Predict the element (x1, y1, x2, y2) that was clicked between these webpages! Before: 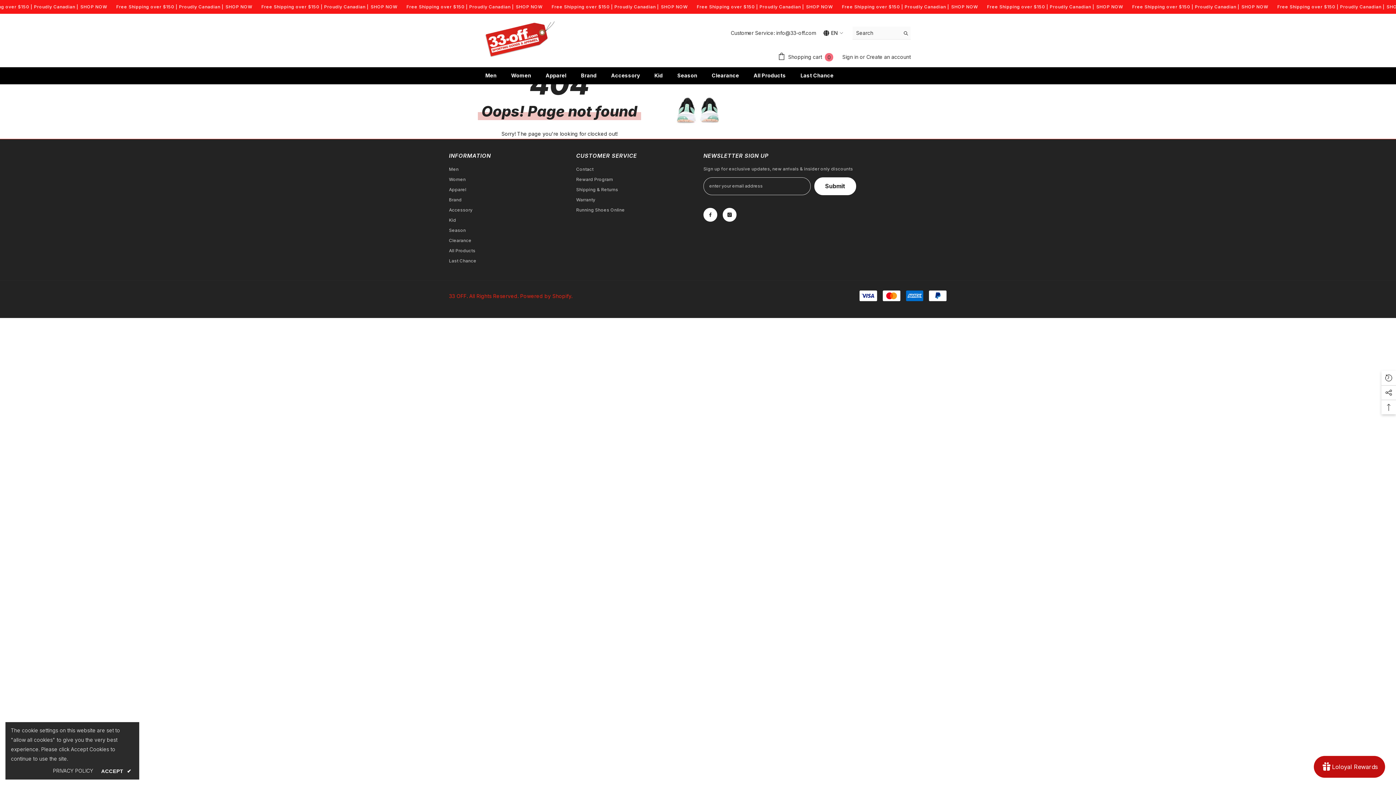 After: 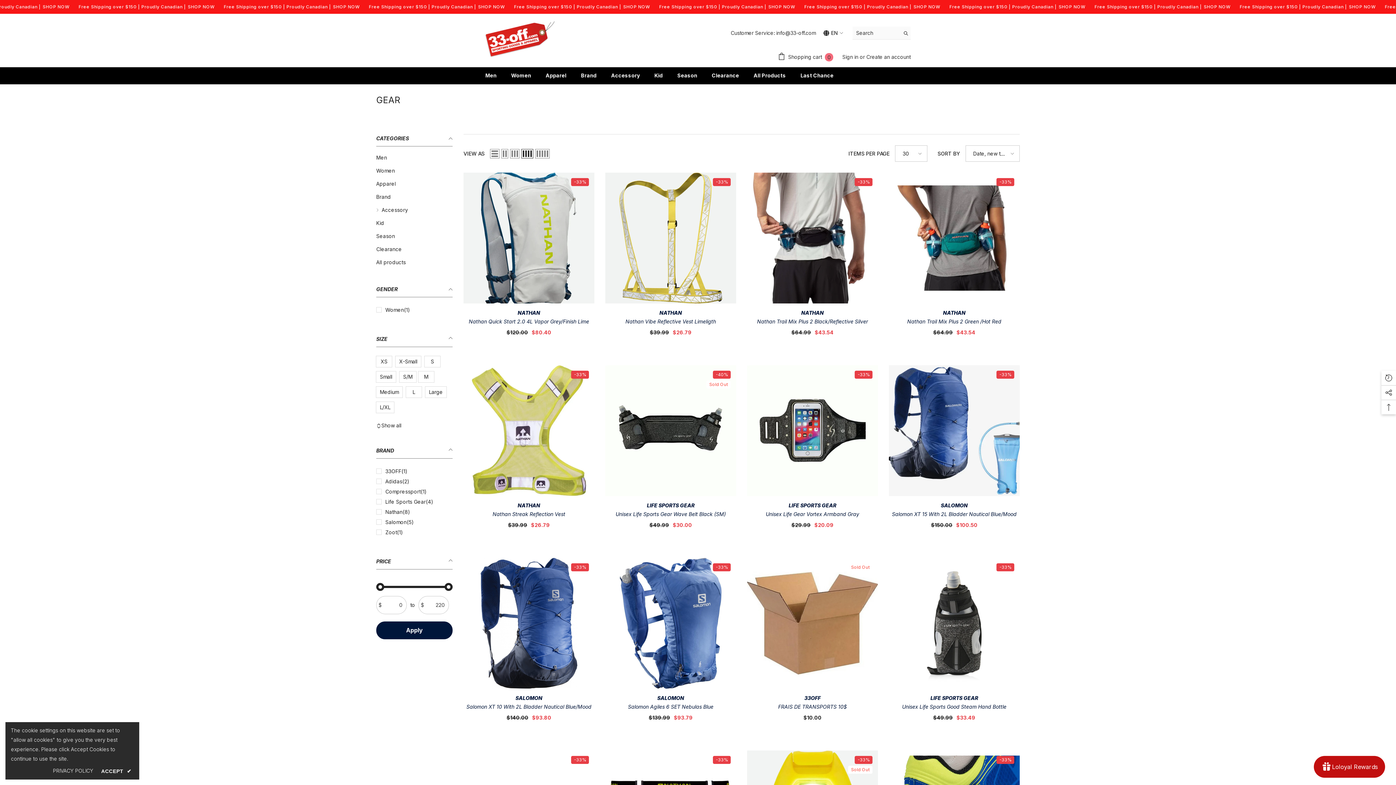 Action: bbox: (604, 71, 647, 84) label: Accessory